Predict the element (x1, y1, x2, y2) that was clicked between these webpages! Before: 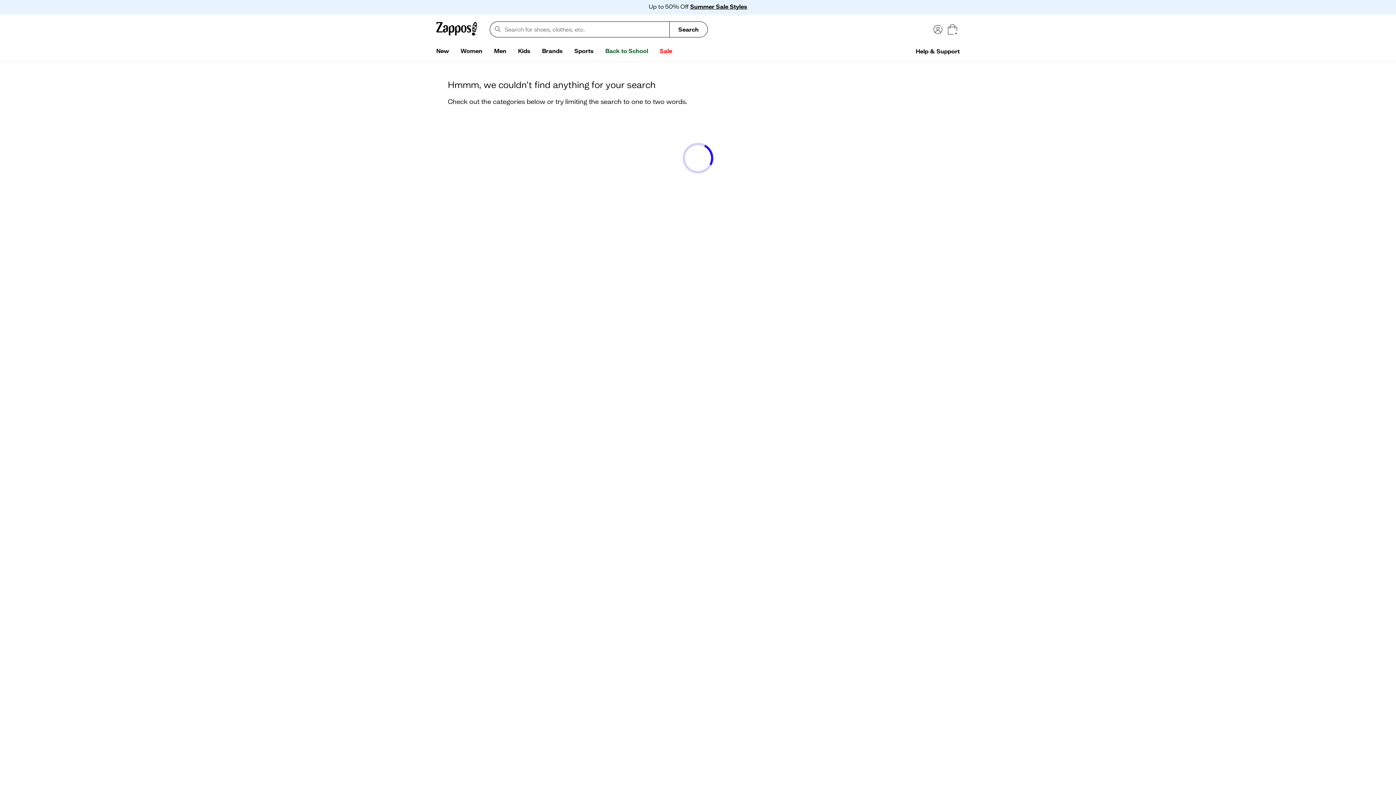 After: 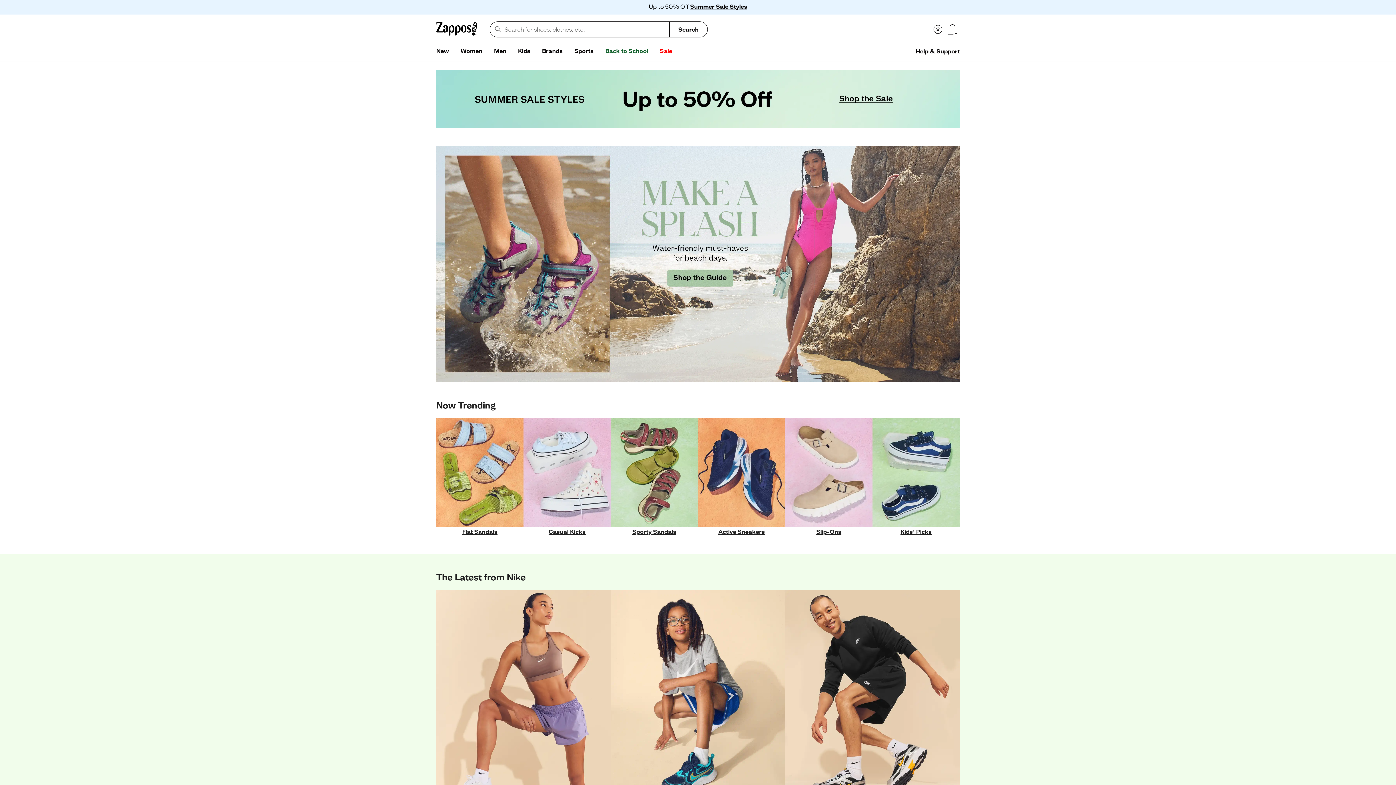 Action: bbox: (599, 44, 654, 58) label: Back to School